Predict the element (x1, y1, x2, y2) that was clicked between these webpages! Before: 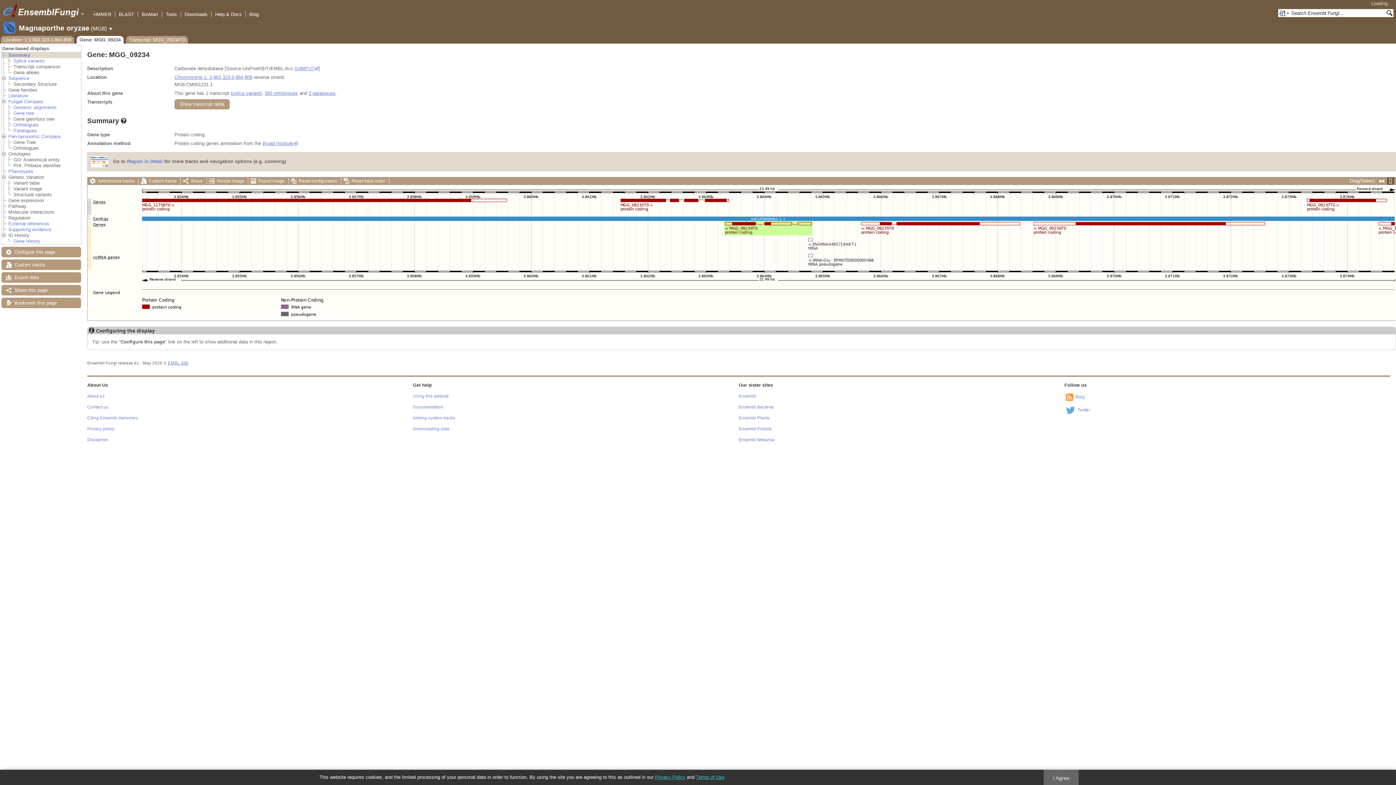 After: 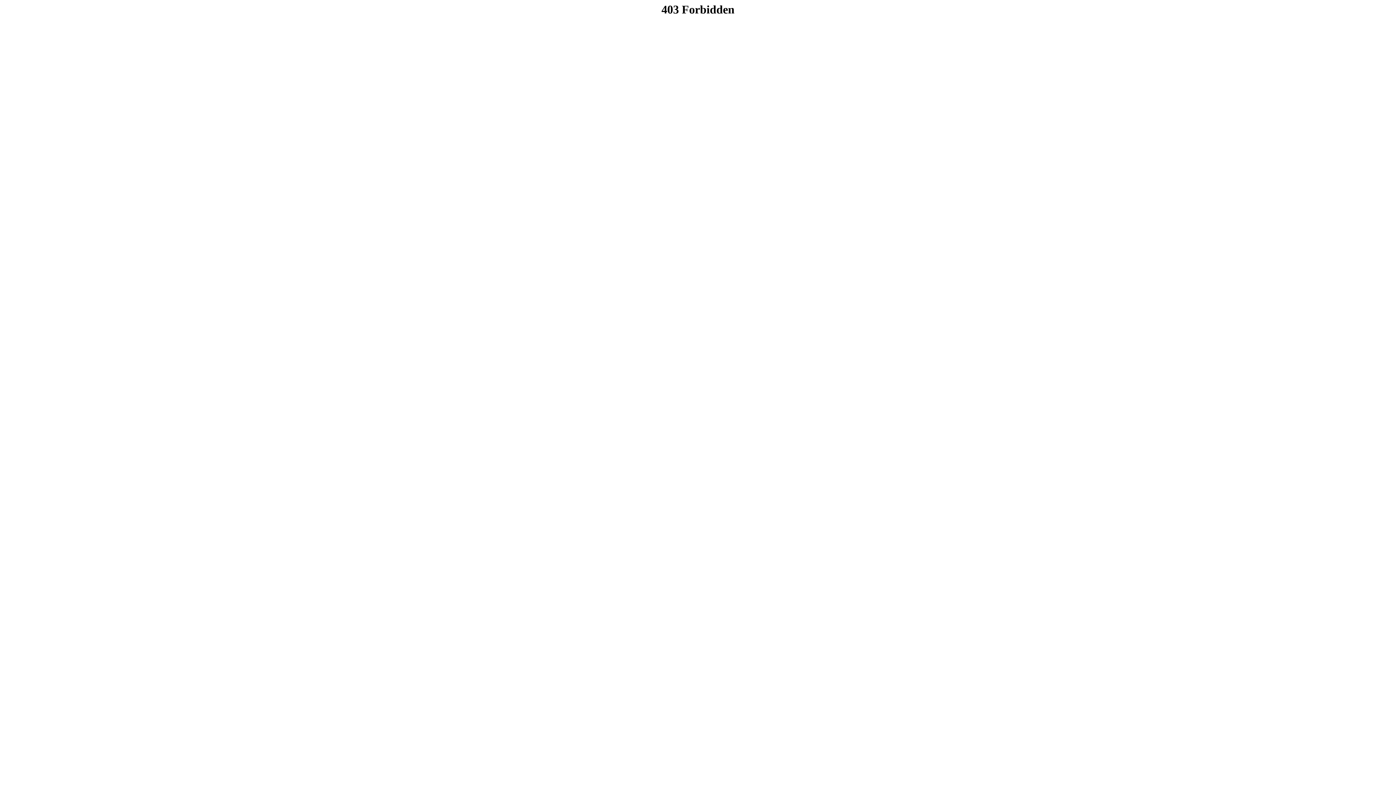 Action: bbox: (87, 426, 114, 431) label: Privacy policy